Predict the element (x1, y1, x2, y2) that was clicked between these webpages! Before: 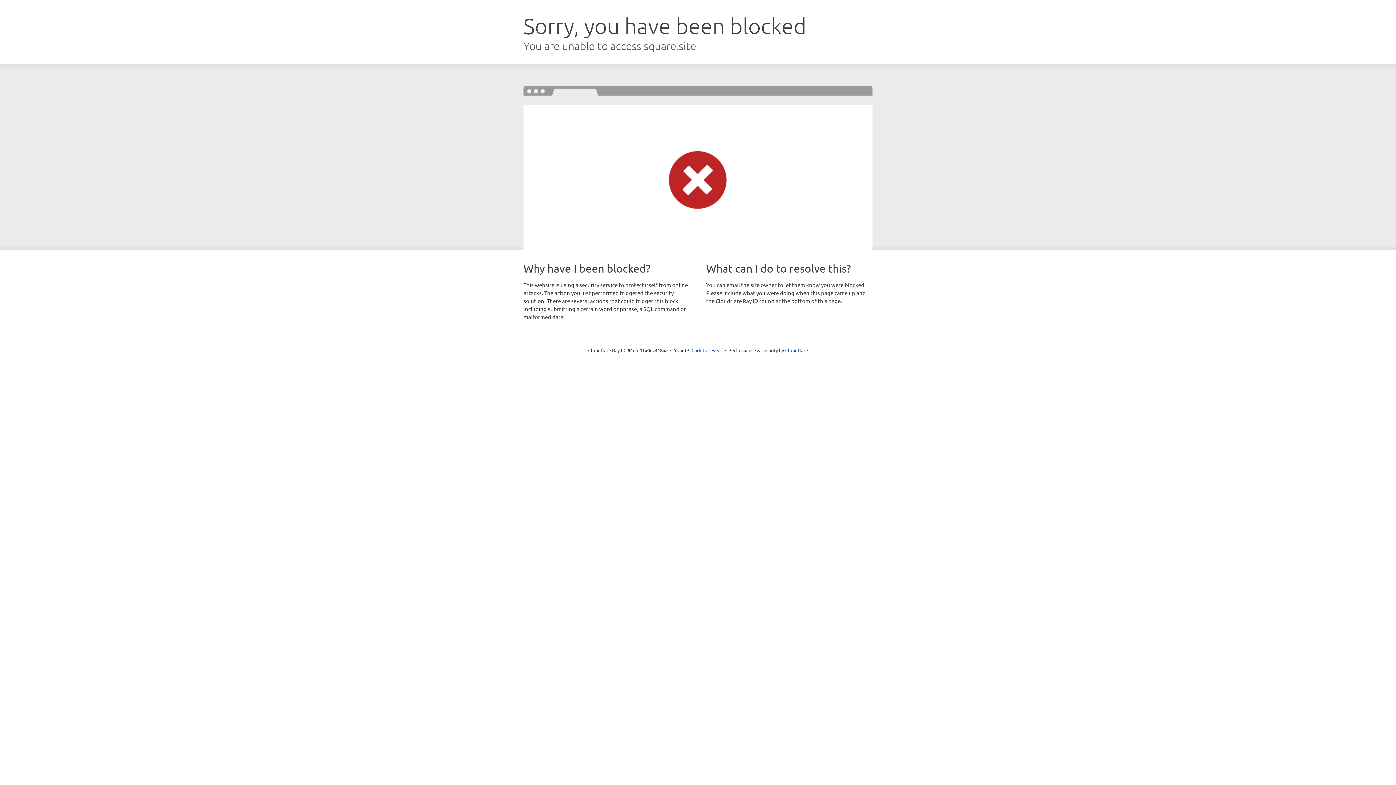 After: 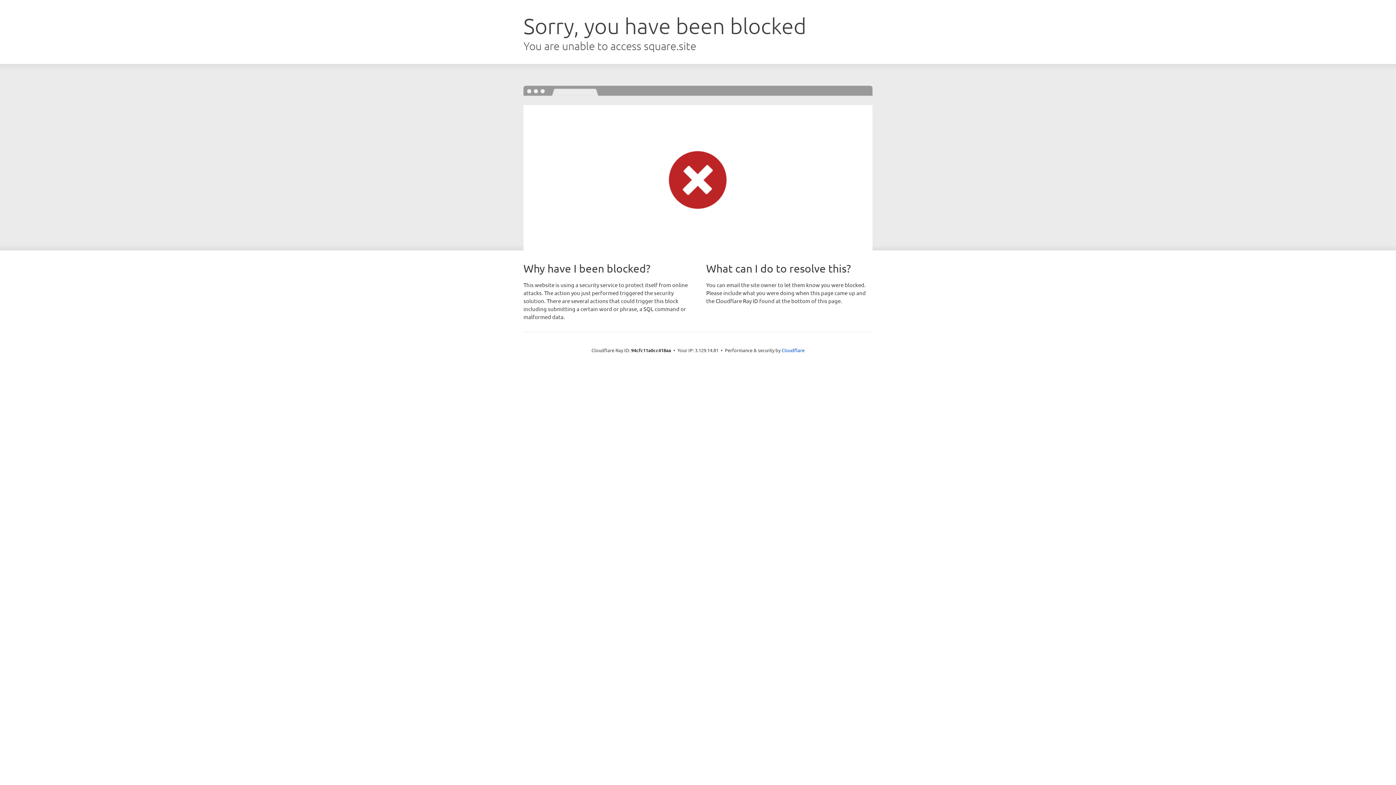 Action: label: Click to reveal bbox: (691, 346, 722, 353)